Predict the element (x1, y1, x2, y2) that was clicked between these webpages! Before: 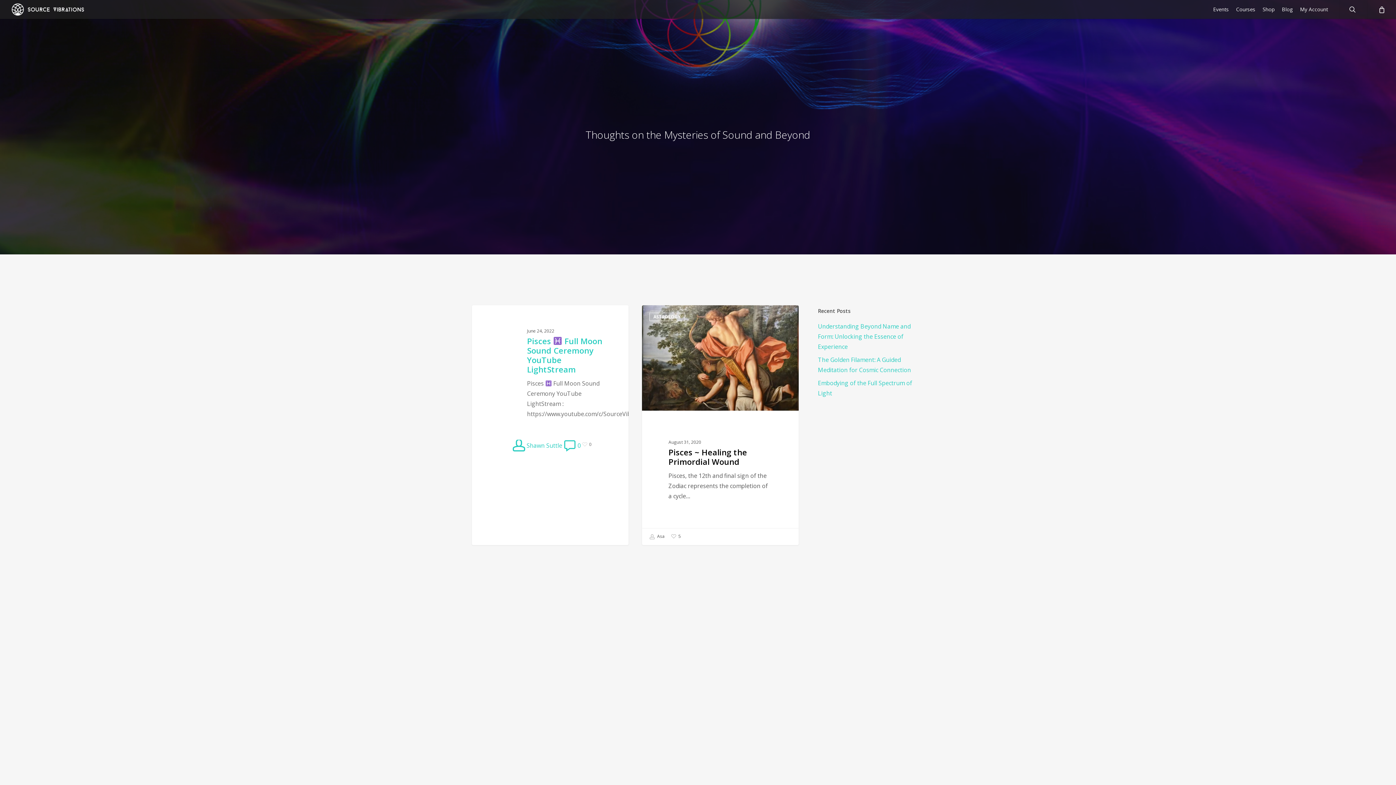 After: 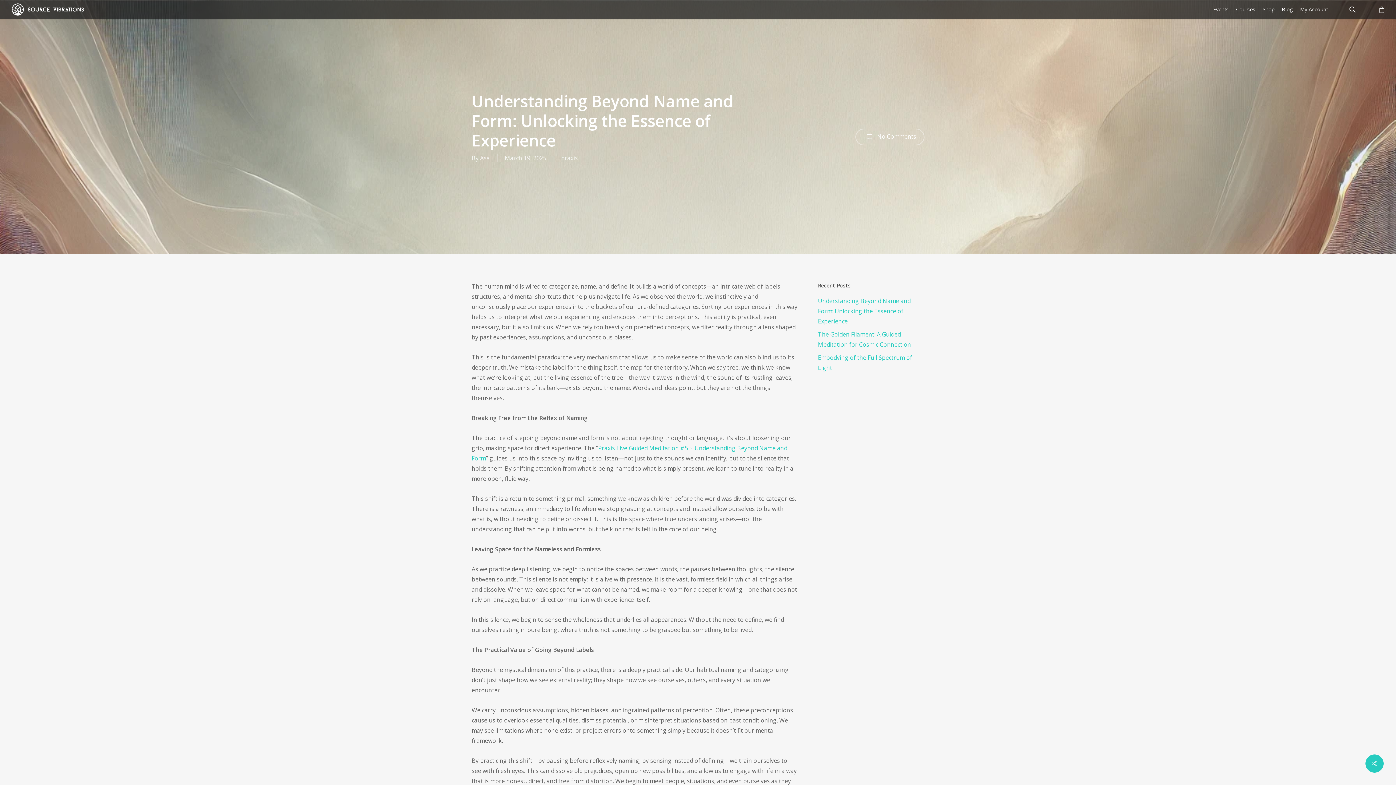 Action: label: Understanding Beyond Name and Form: Unlocking the Essence of Experience bbox: (818, 321, 924, 352)